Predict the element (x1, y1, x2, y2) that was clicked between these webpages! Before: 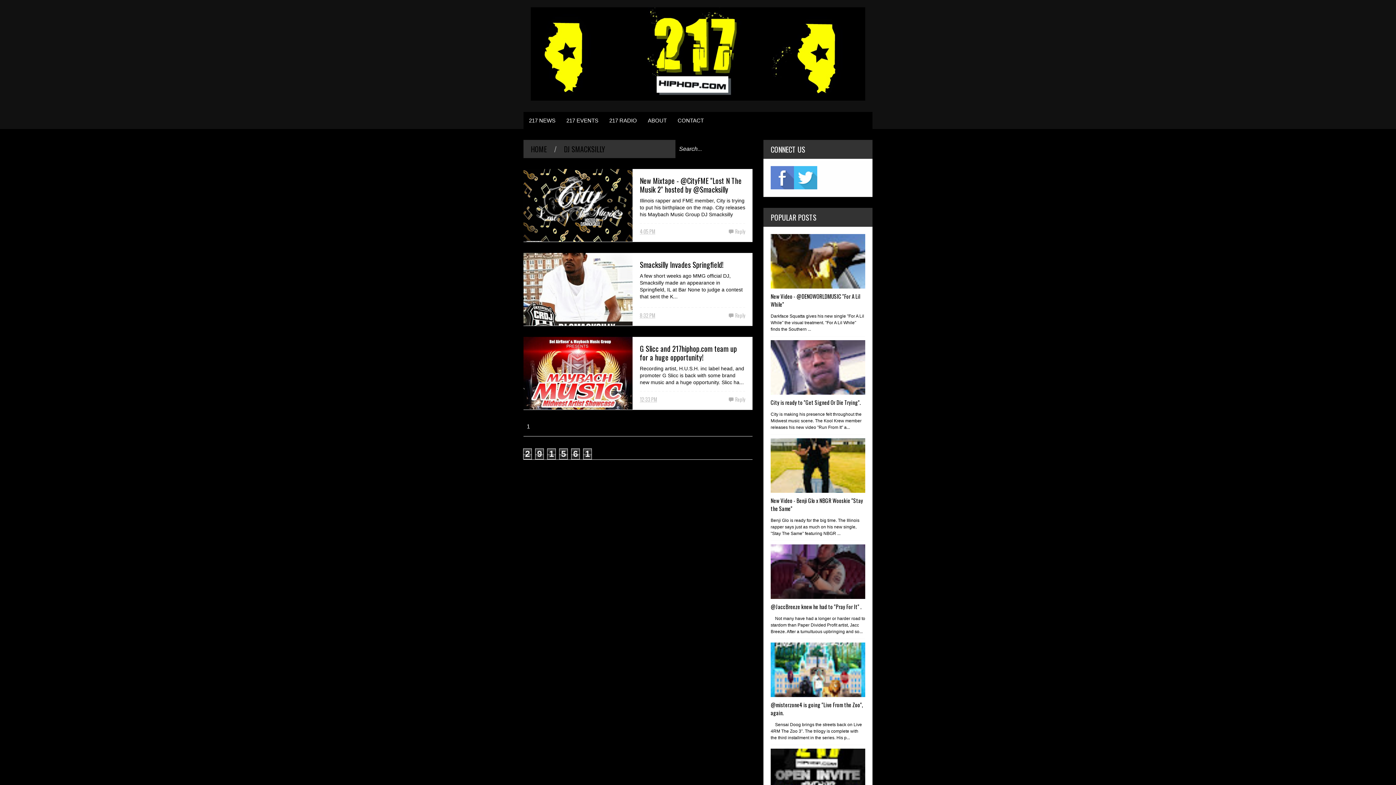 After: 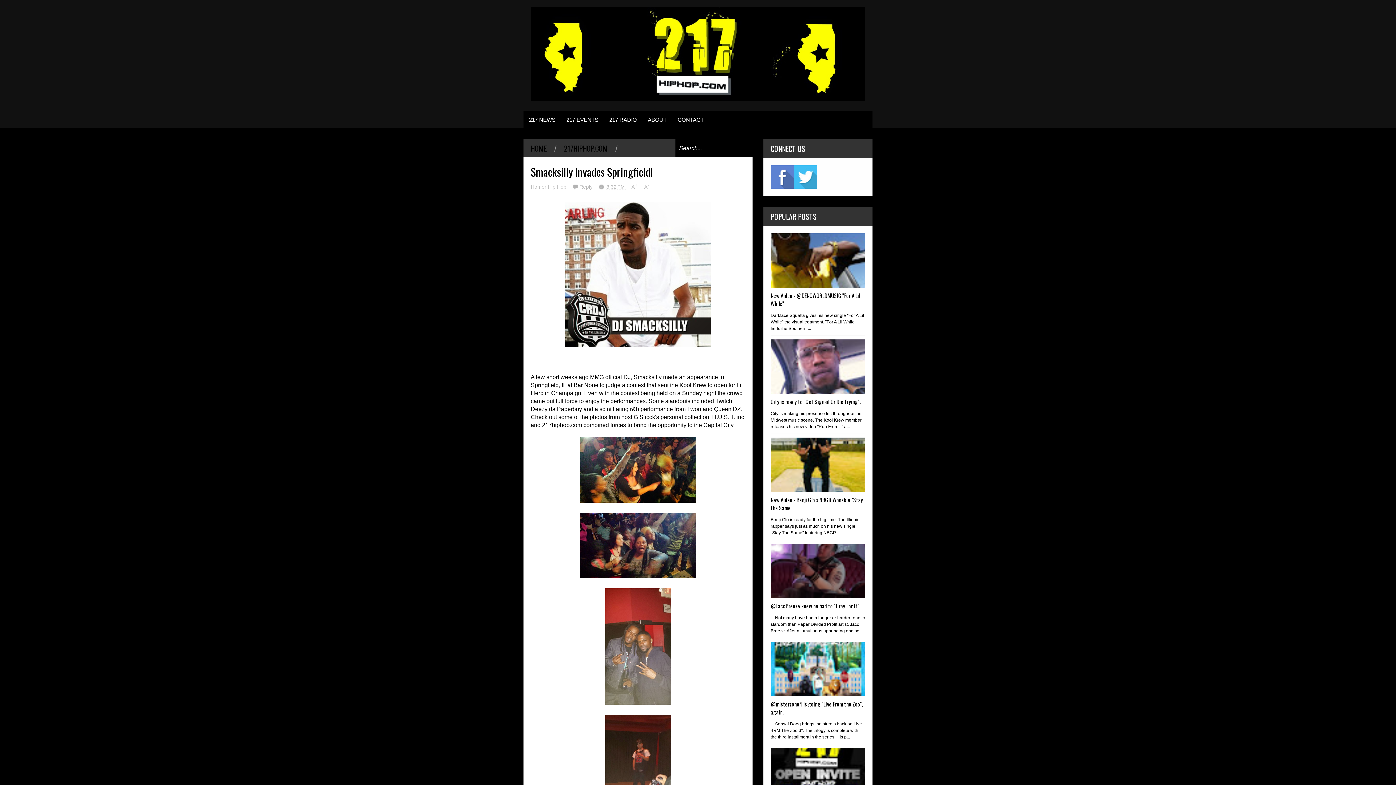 Action: bbox: (640, 311, 655, 319) label: 8:32 PM